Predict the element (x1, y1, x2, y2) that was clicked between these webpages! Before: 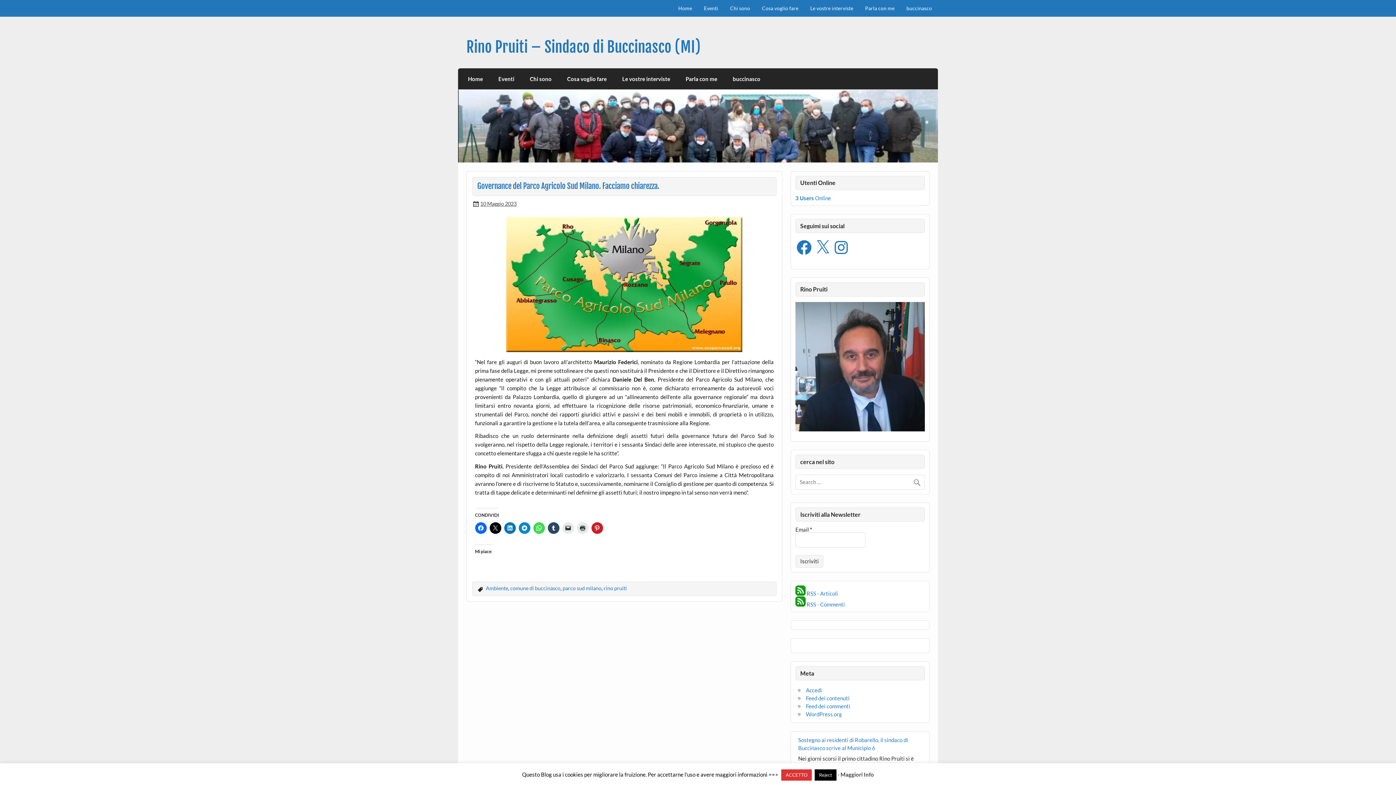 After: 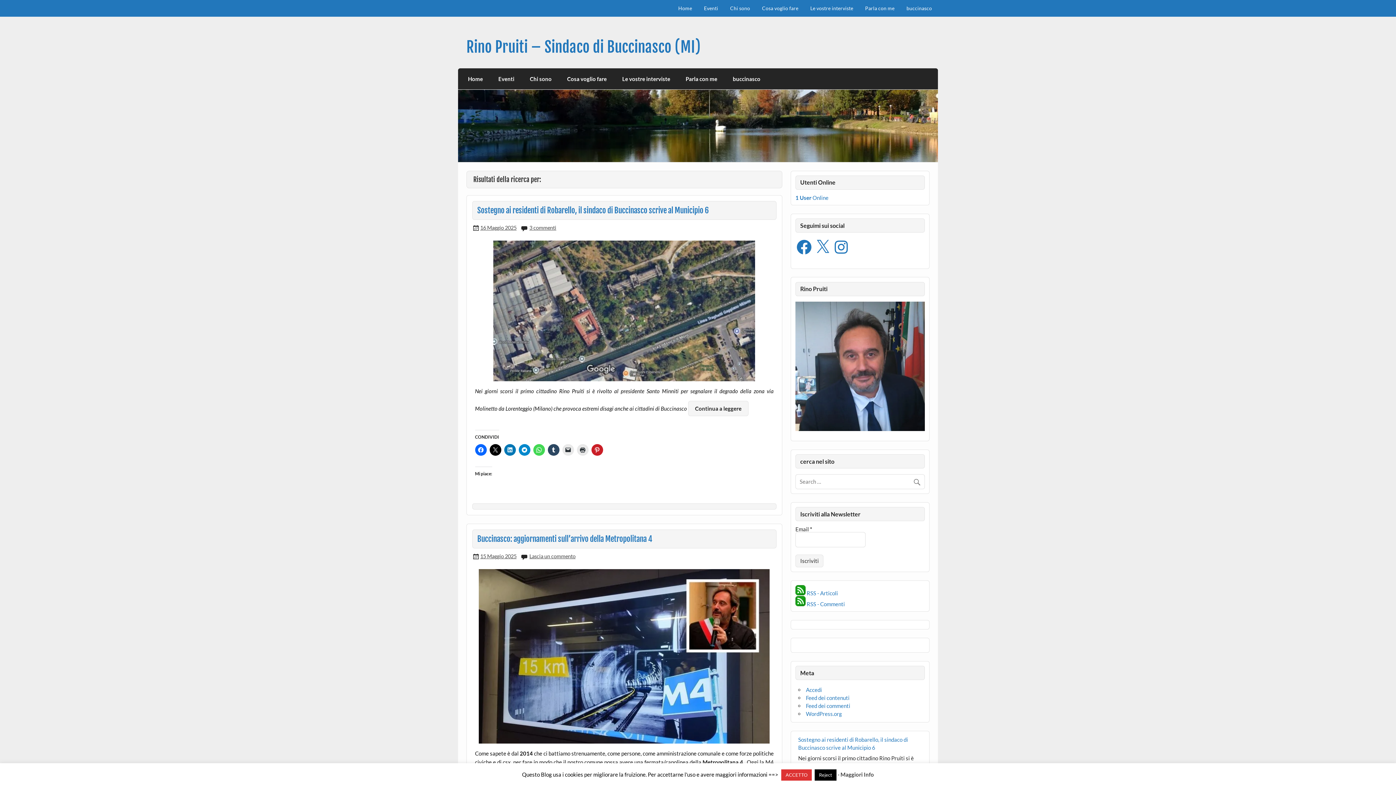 Action: bbox: (912, 474, 925, 487)